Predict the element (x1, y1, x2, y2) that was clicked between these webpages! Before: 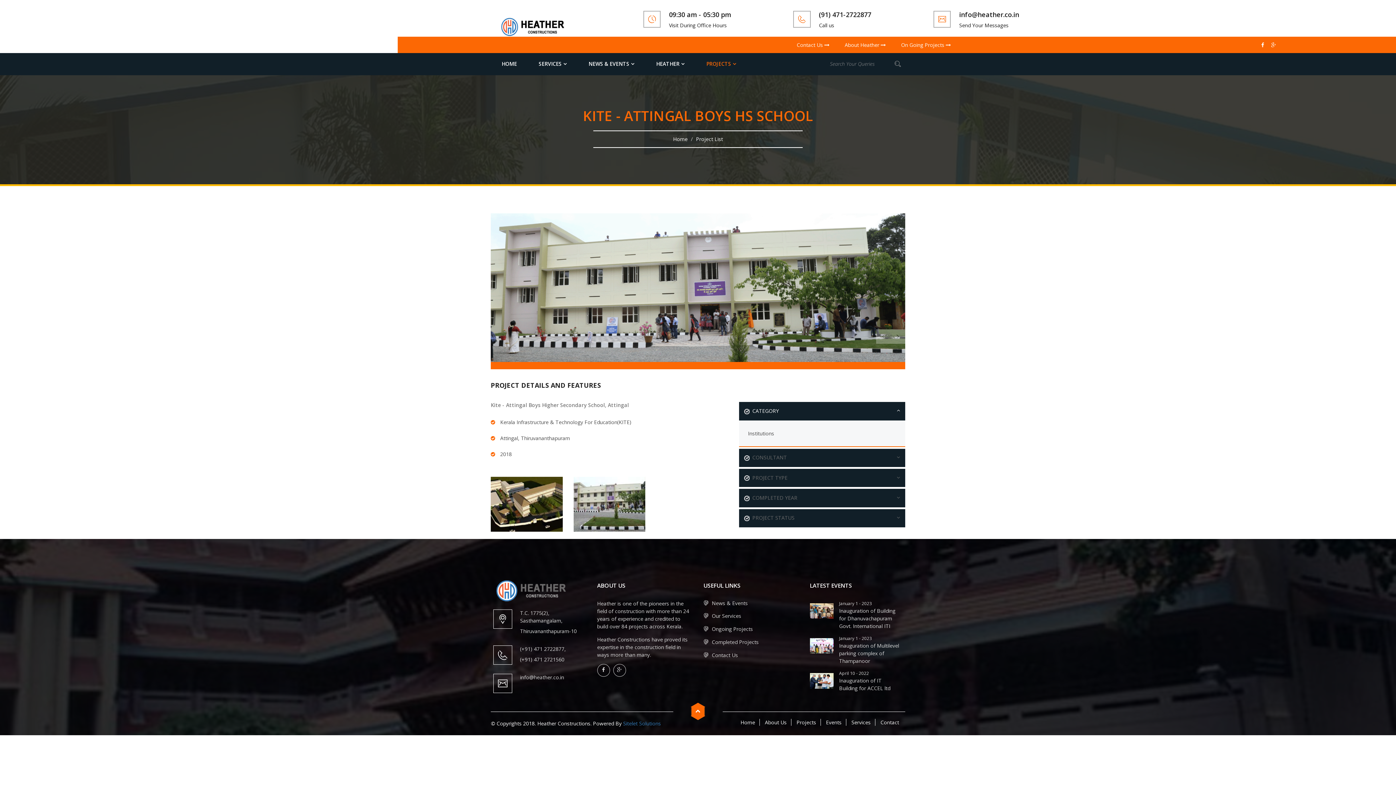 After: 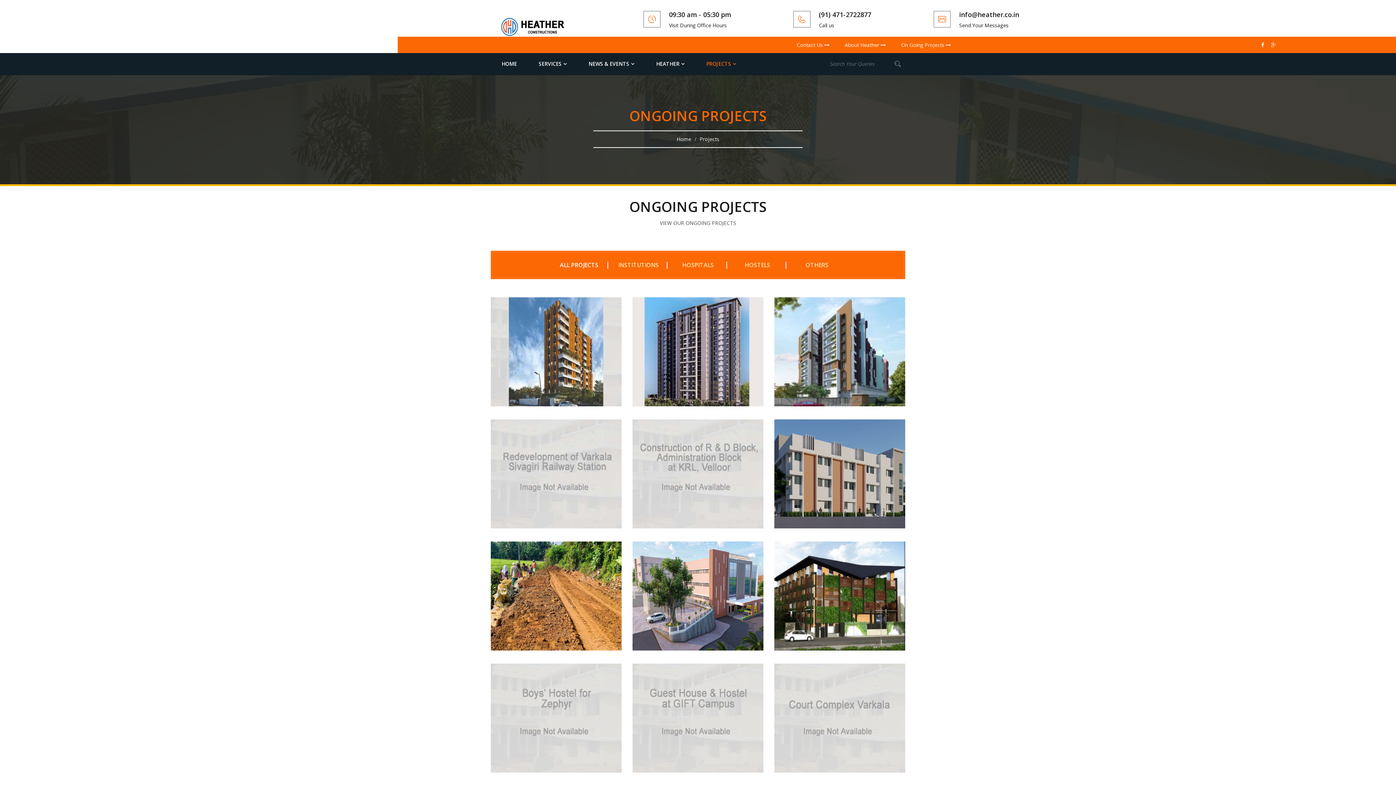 Action: bbox: (896, 36, 956, 53) label: On Going Projects 